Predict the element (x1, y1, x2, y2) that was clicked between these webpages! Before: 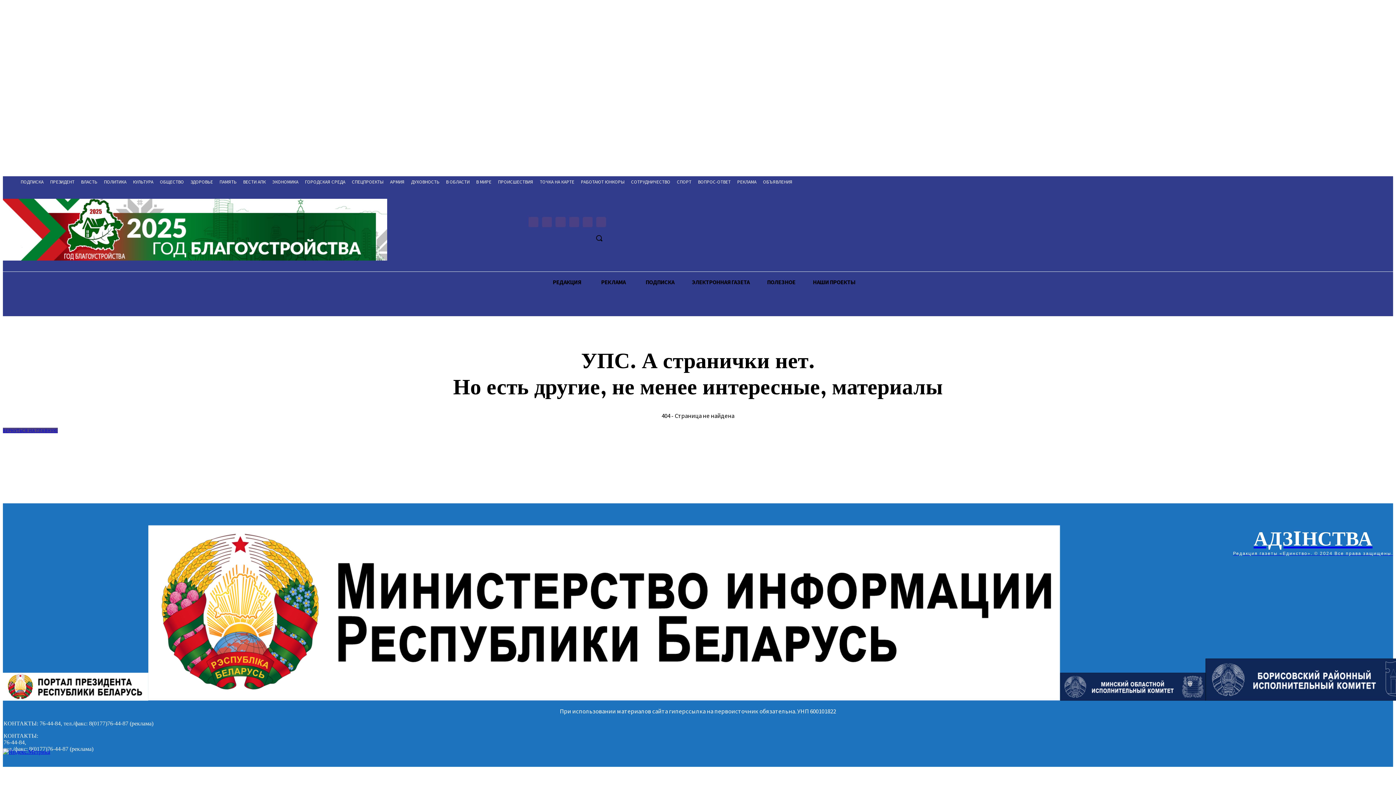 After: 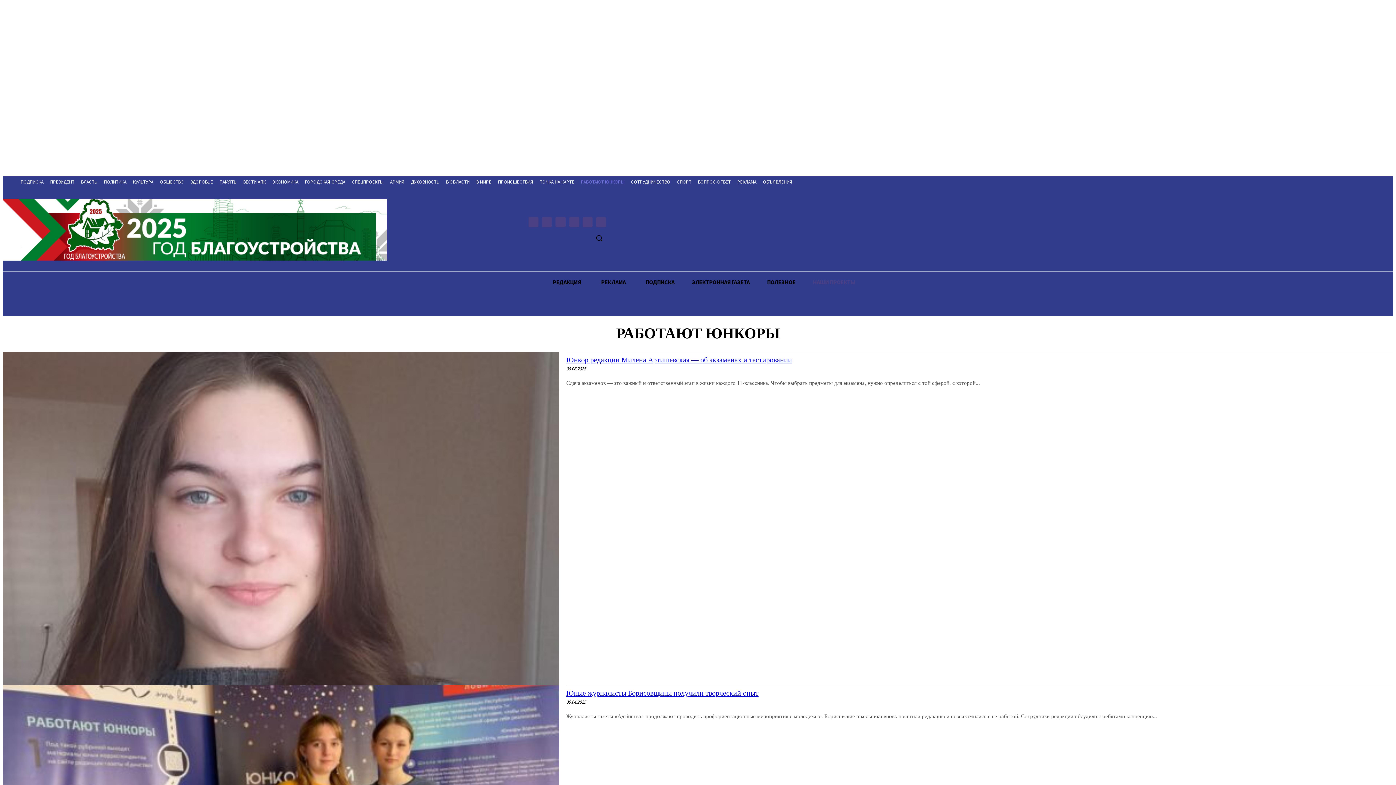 Action: bbox: (577, 178, 628, 186) label: РАБОТАЮТ ЮНКОРЫ